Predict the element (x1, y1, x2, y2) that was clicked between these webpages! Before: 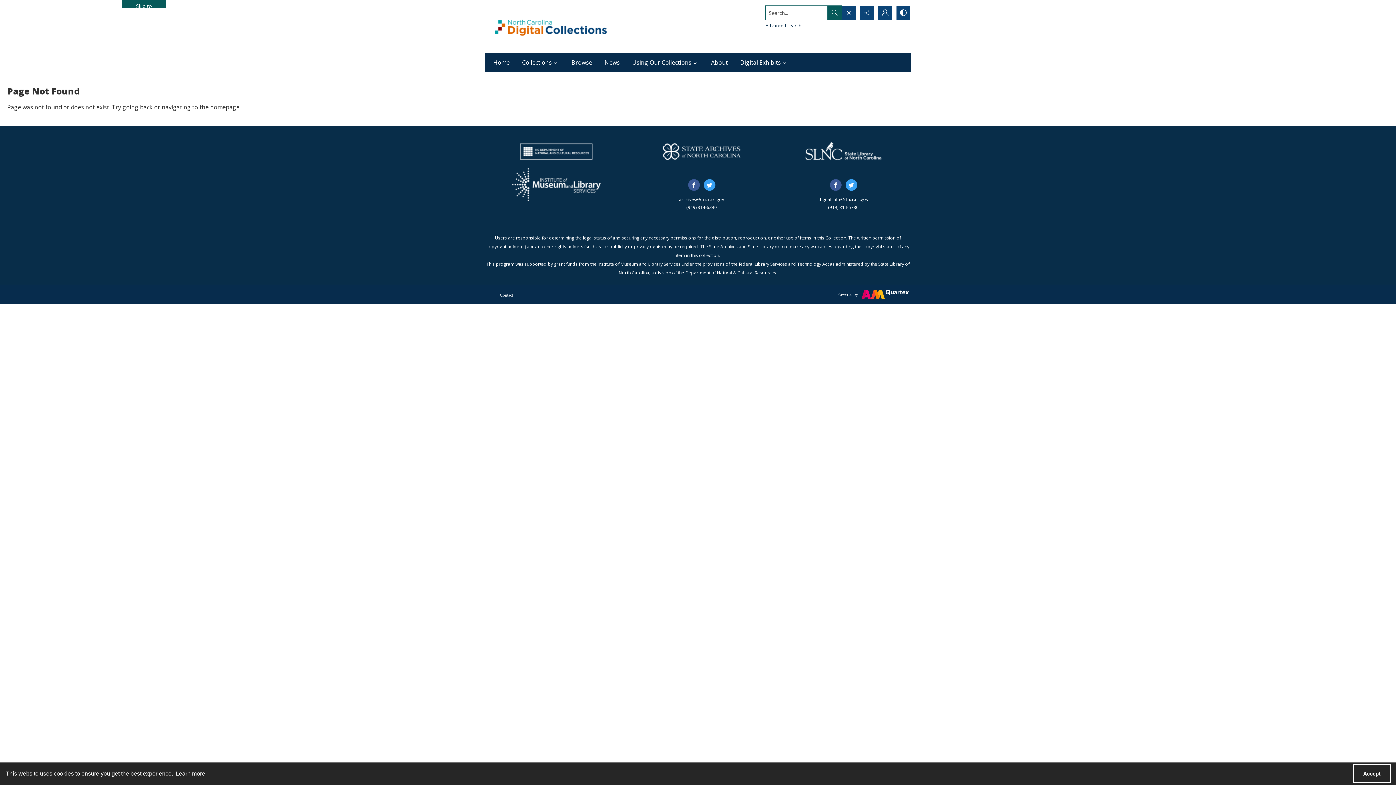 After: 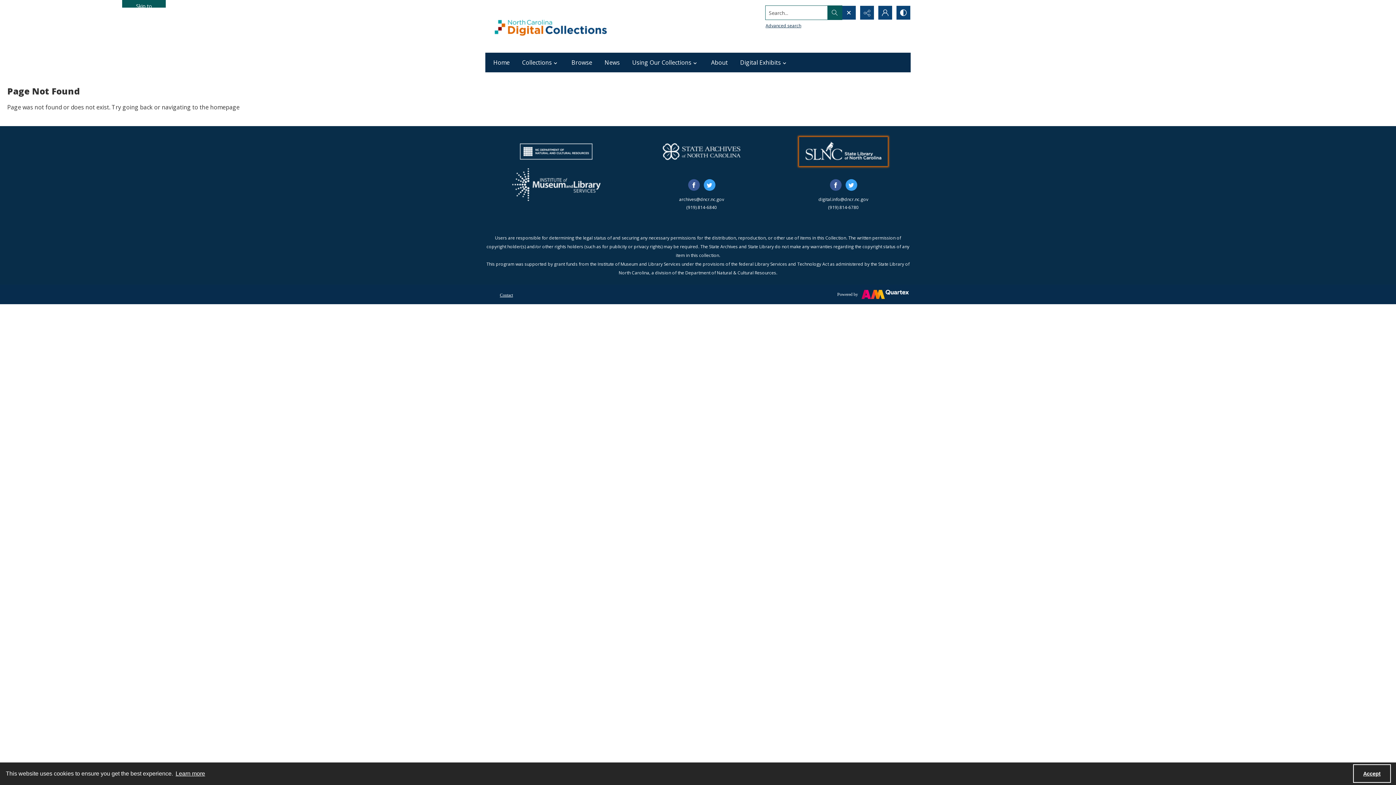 Action: bbox: (799, 137, 888, 166) label: State Library of North Carolina logo